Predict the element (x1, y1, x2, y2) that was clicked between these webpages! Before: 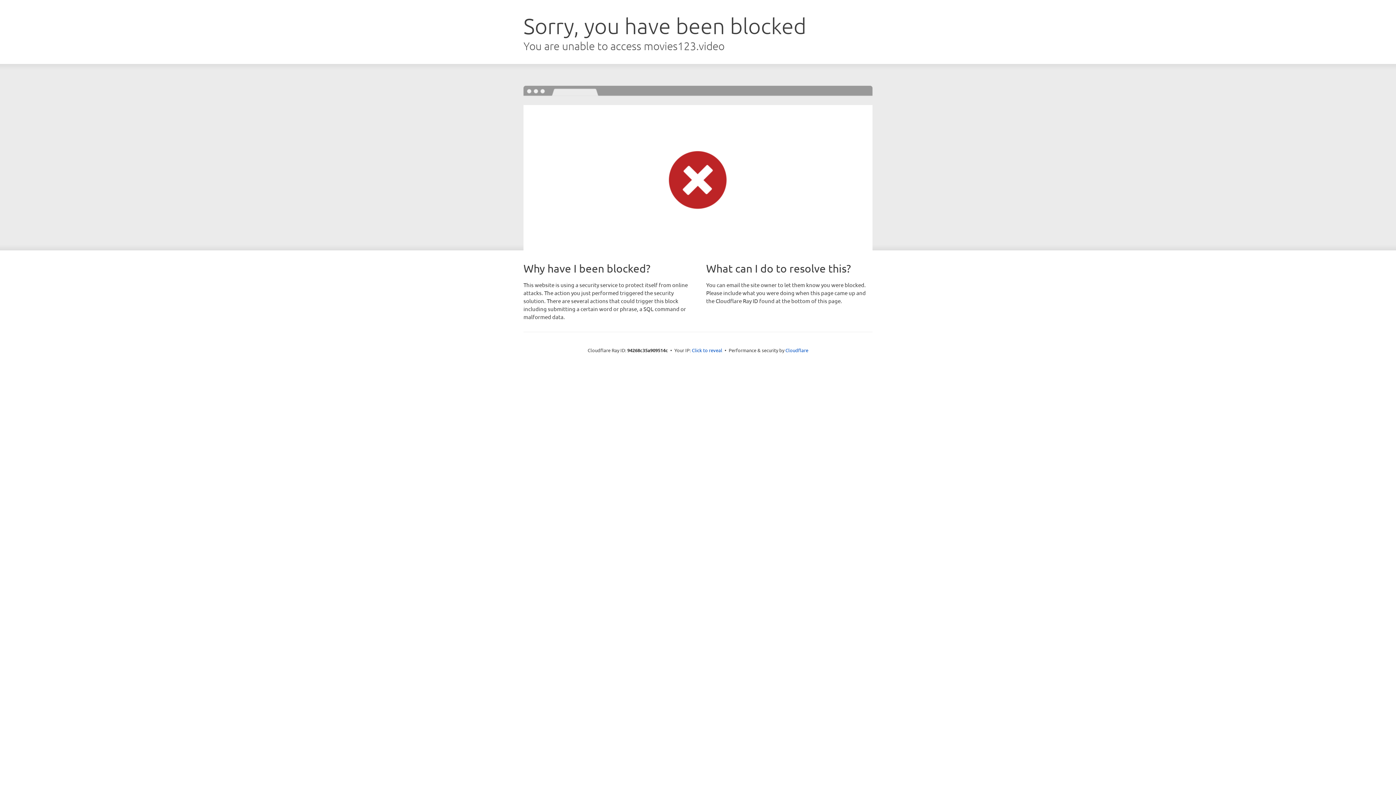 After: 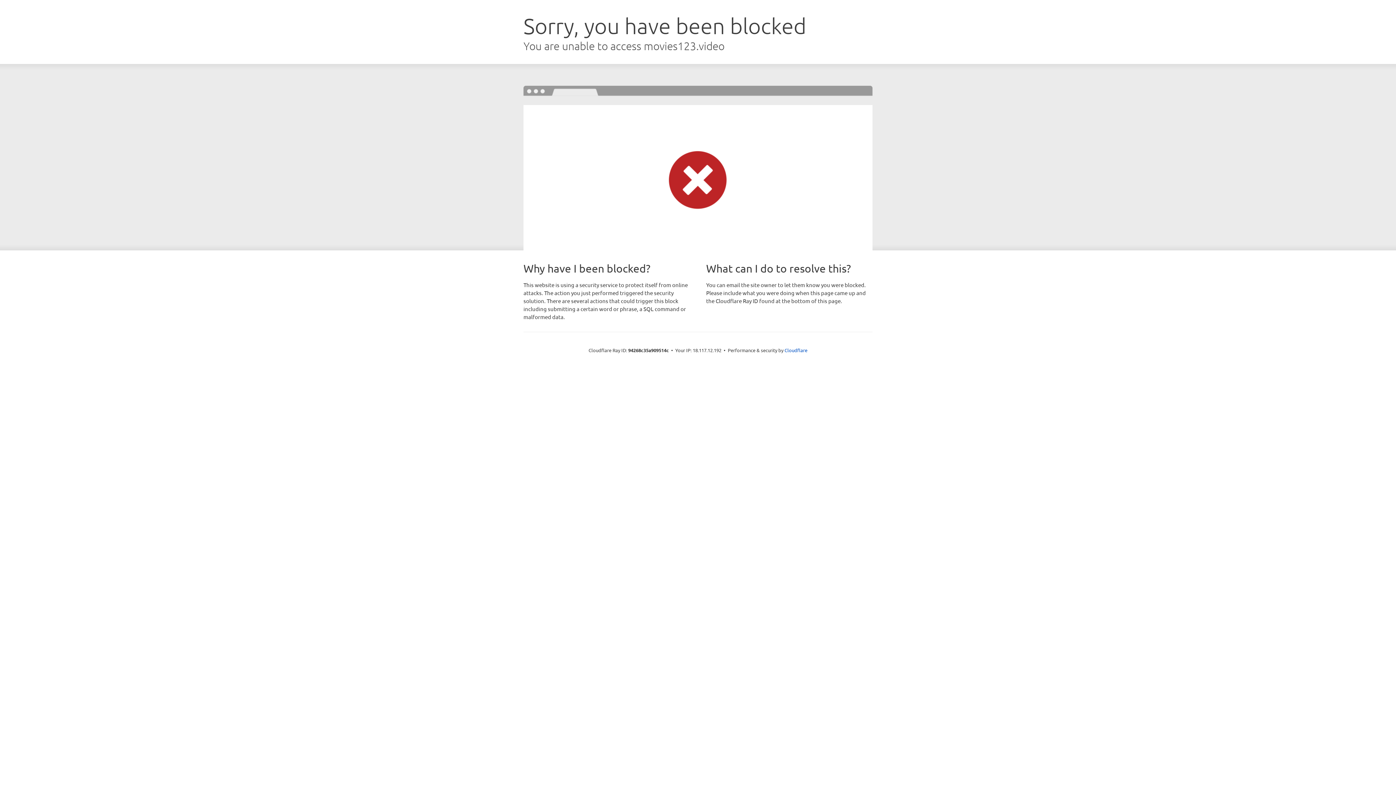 Action: bbox: (692, 346, 722, 353) label: Click to reveal